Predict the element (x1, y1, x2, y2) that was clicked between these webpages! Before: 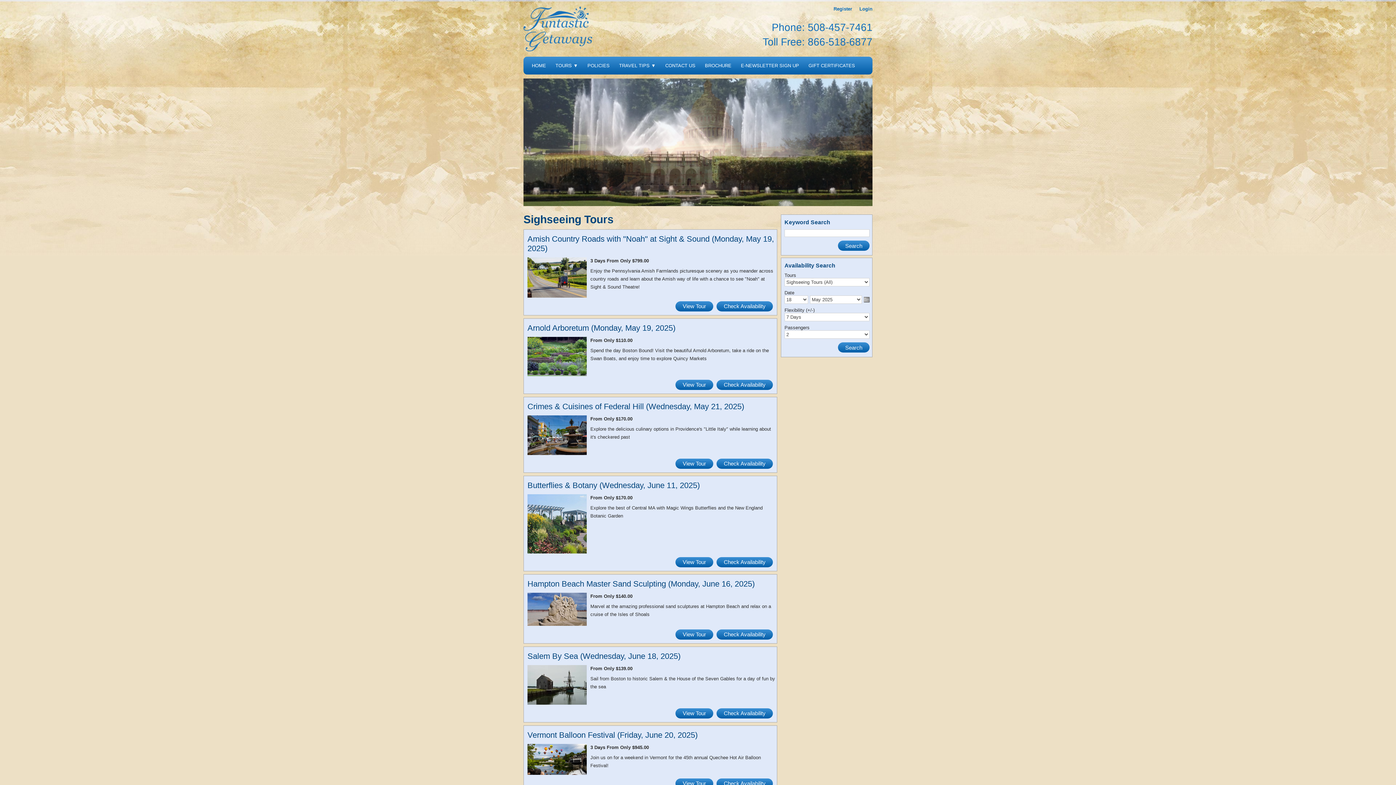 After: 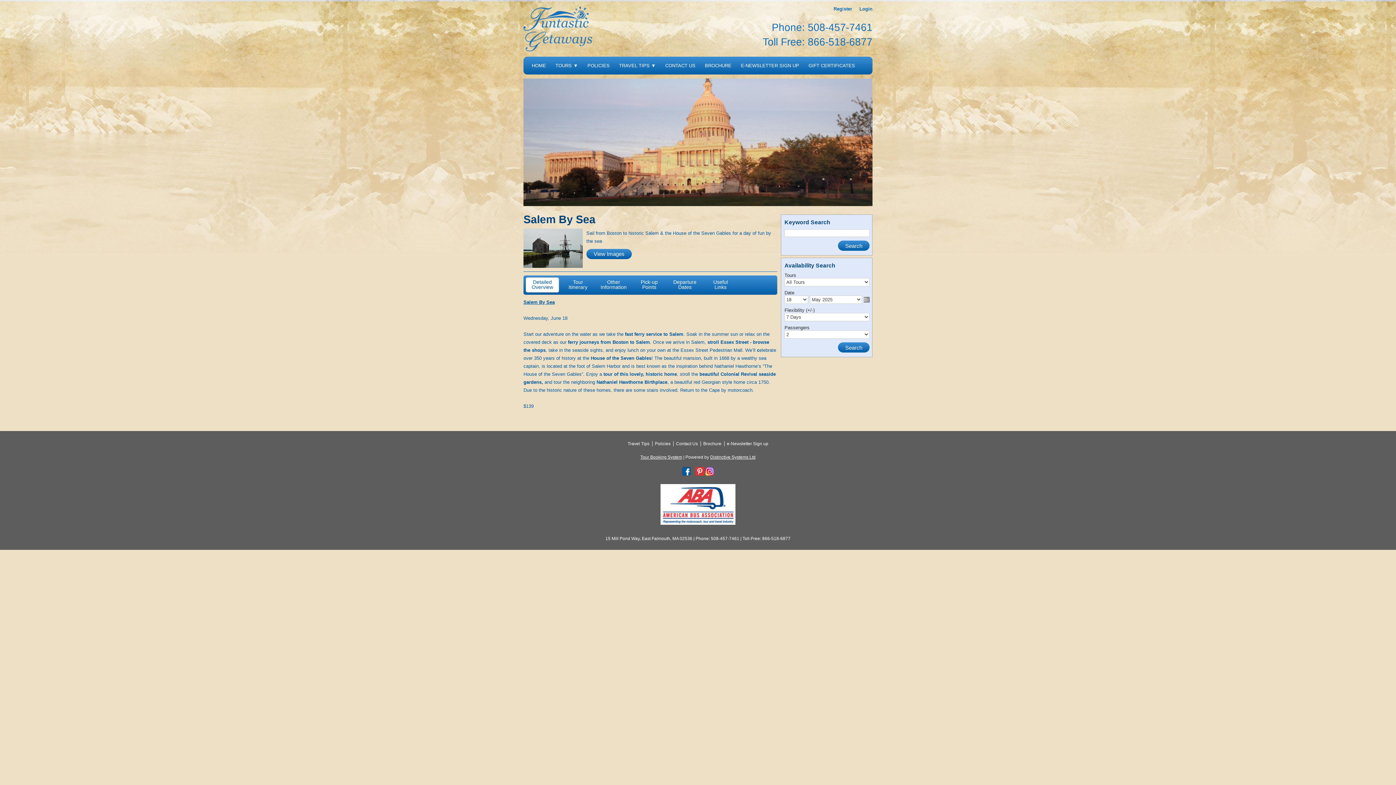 Action: label: Salem By Sea (Wednesday, June 18, 2025) bbox: (527, 652, 680, 661)